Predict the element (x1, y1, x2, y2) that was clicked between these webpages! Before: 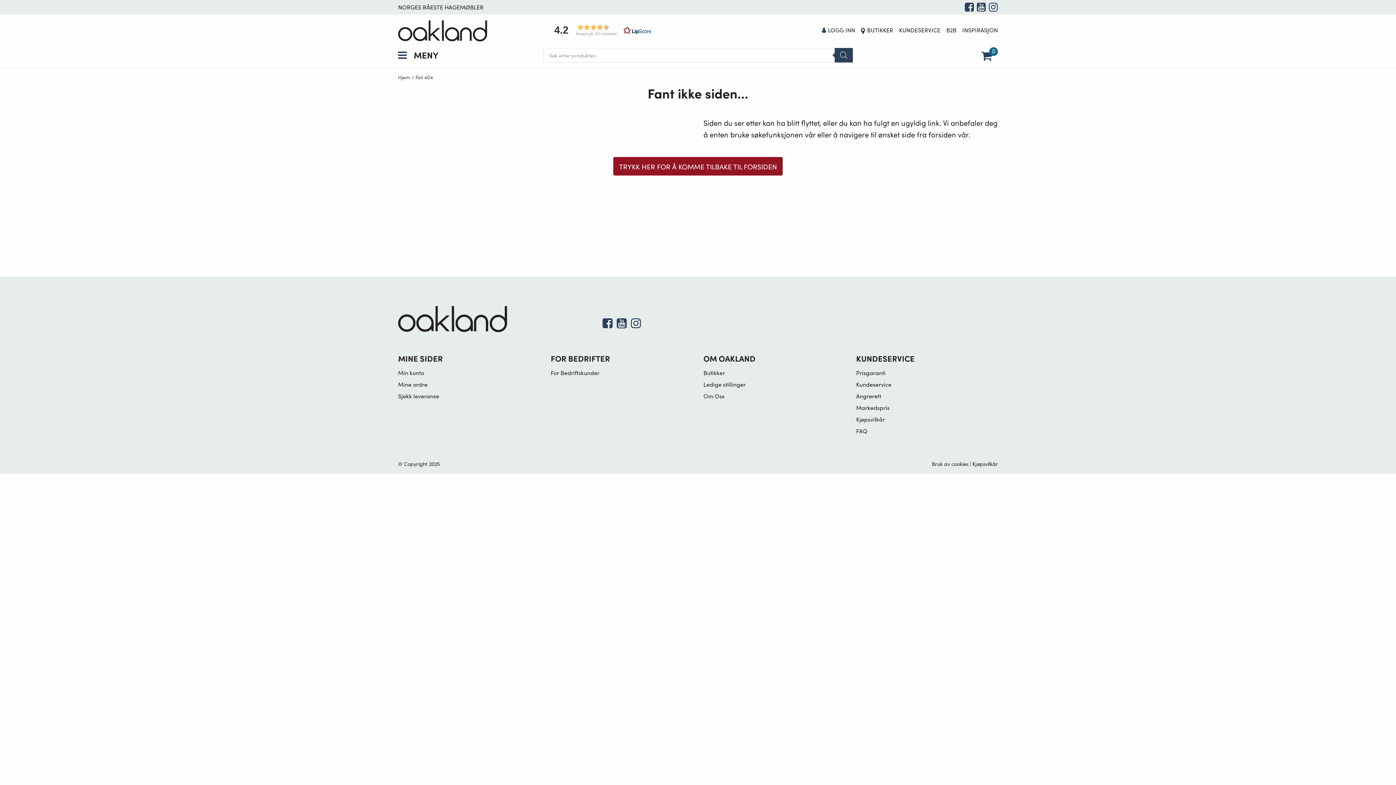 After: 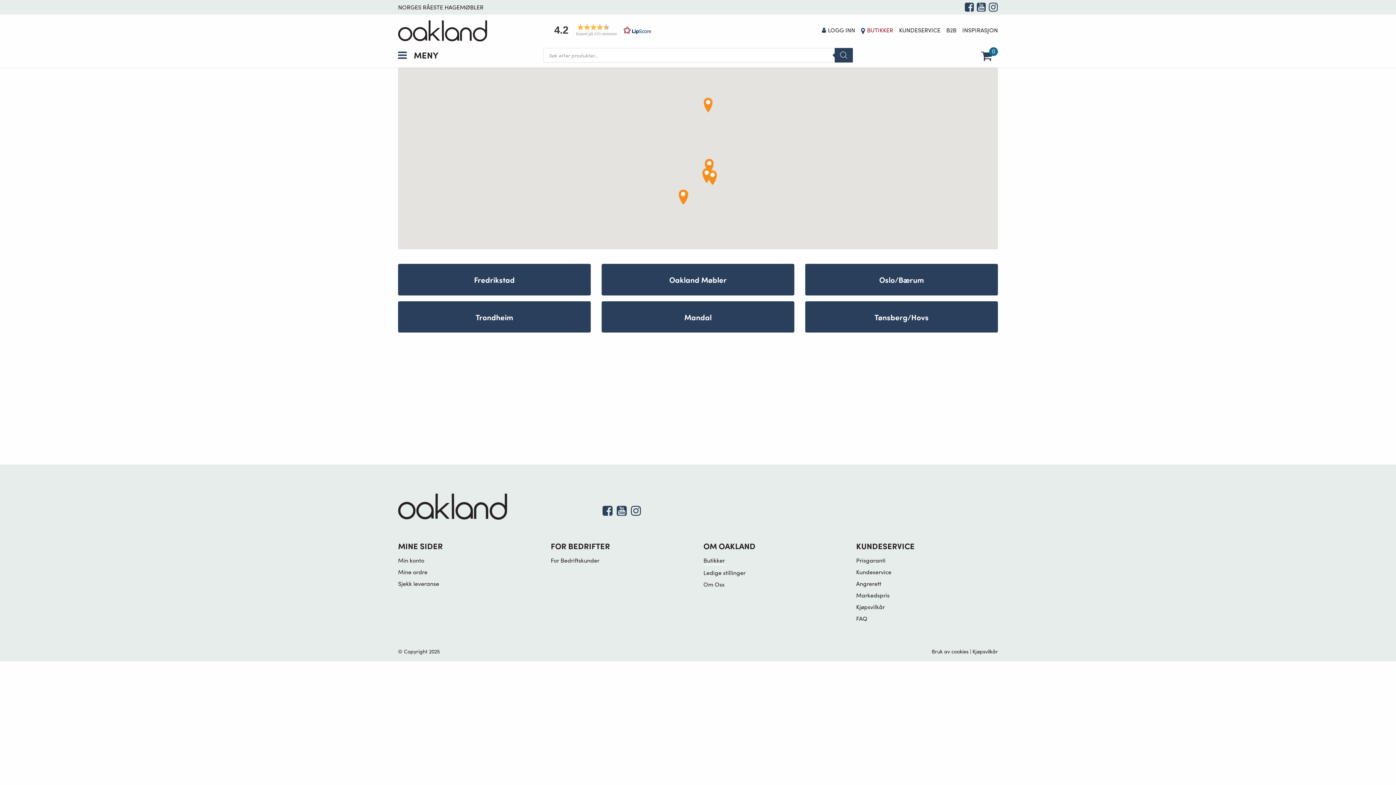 Action: label: BUTIKKER bbox: (861, 24, 893, 37)